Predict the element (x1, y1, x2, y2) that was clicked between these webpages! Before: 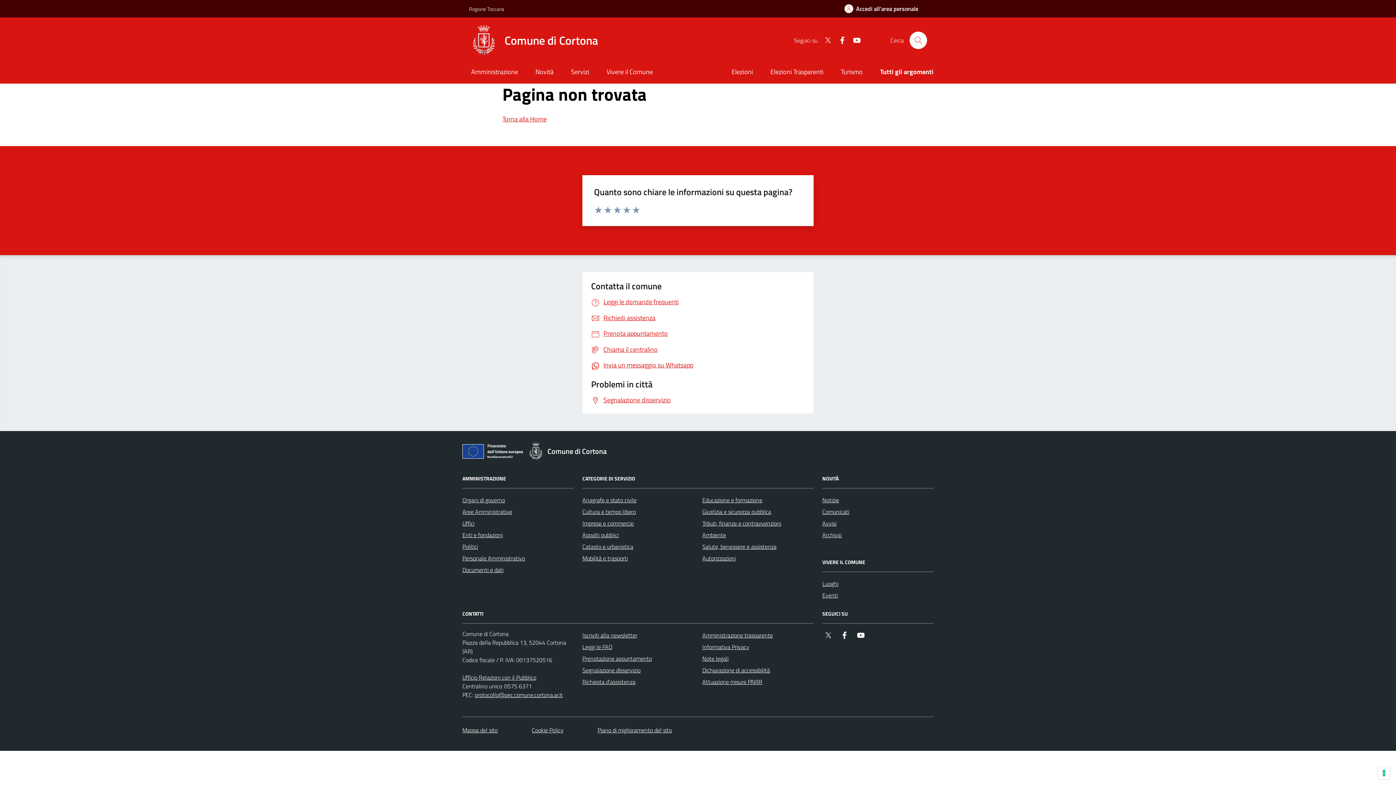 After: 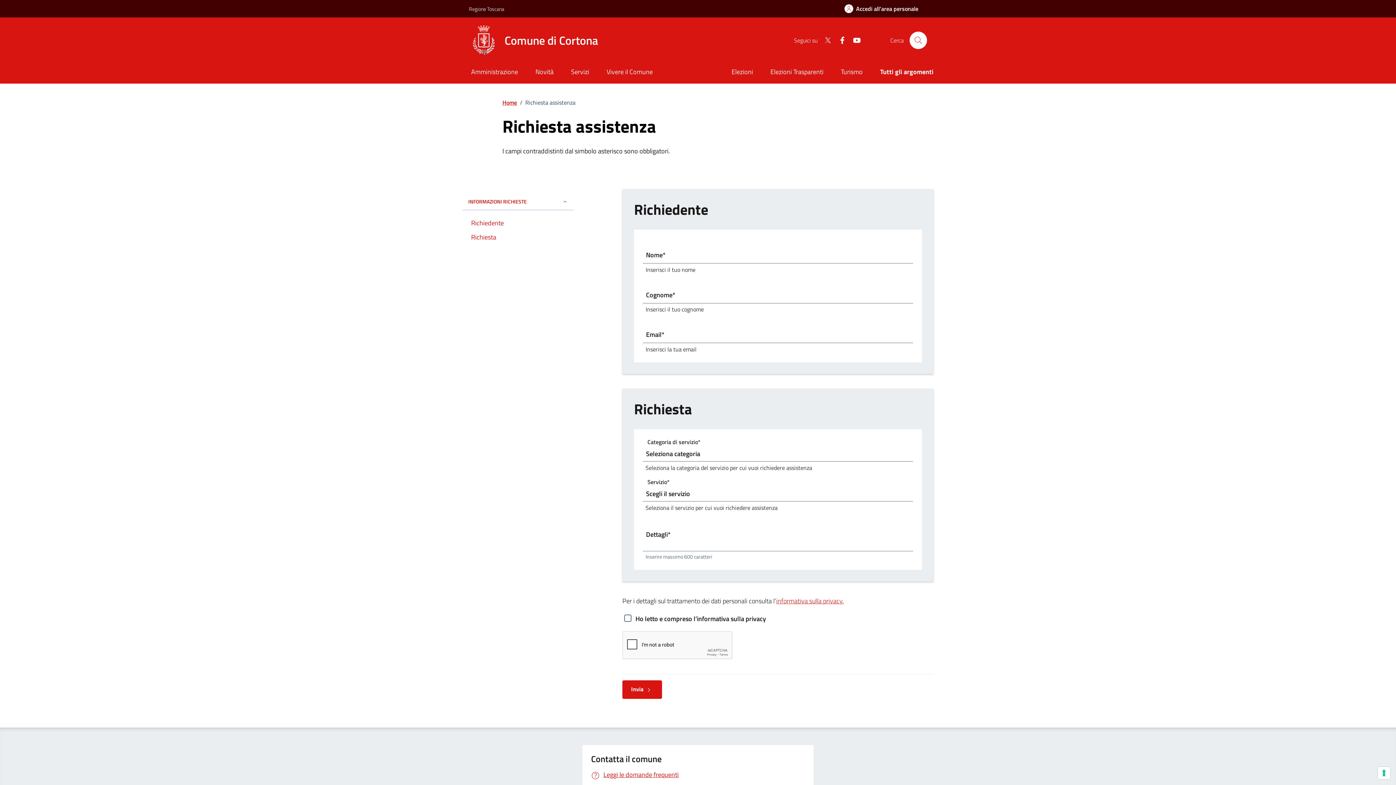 Action: bbox: (591, 313, 655, 323) label: Richiedi assistenza